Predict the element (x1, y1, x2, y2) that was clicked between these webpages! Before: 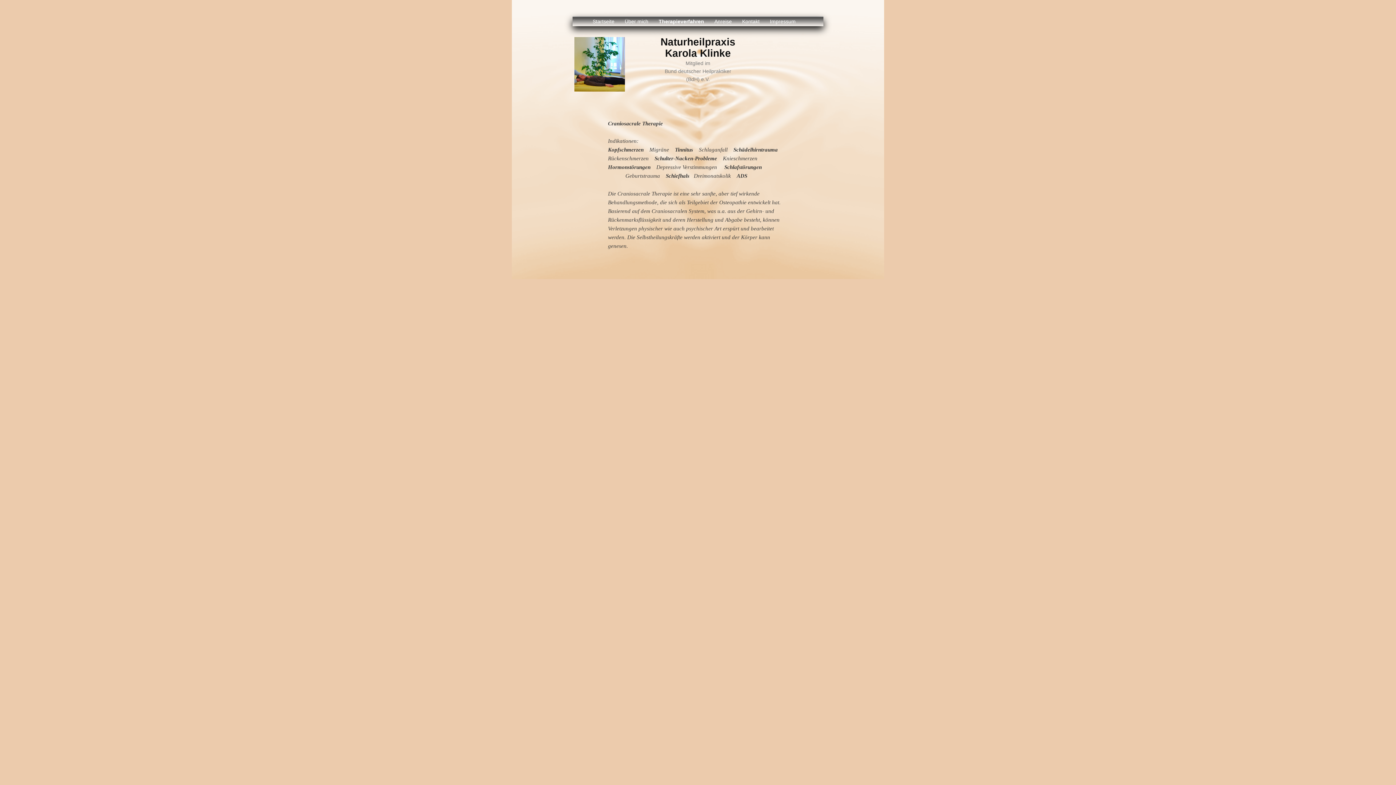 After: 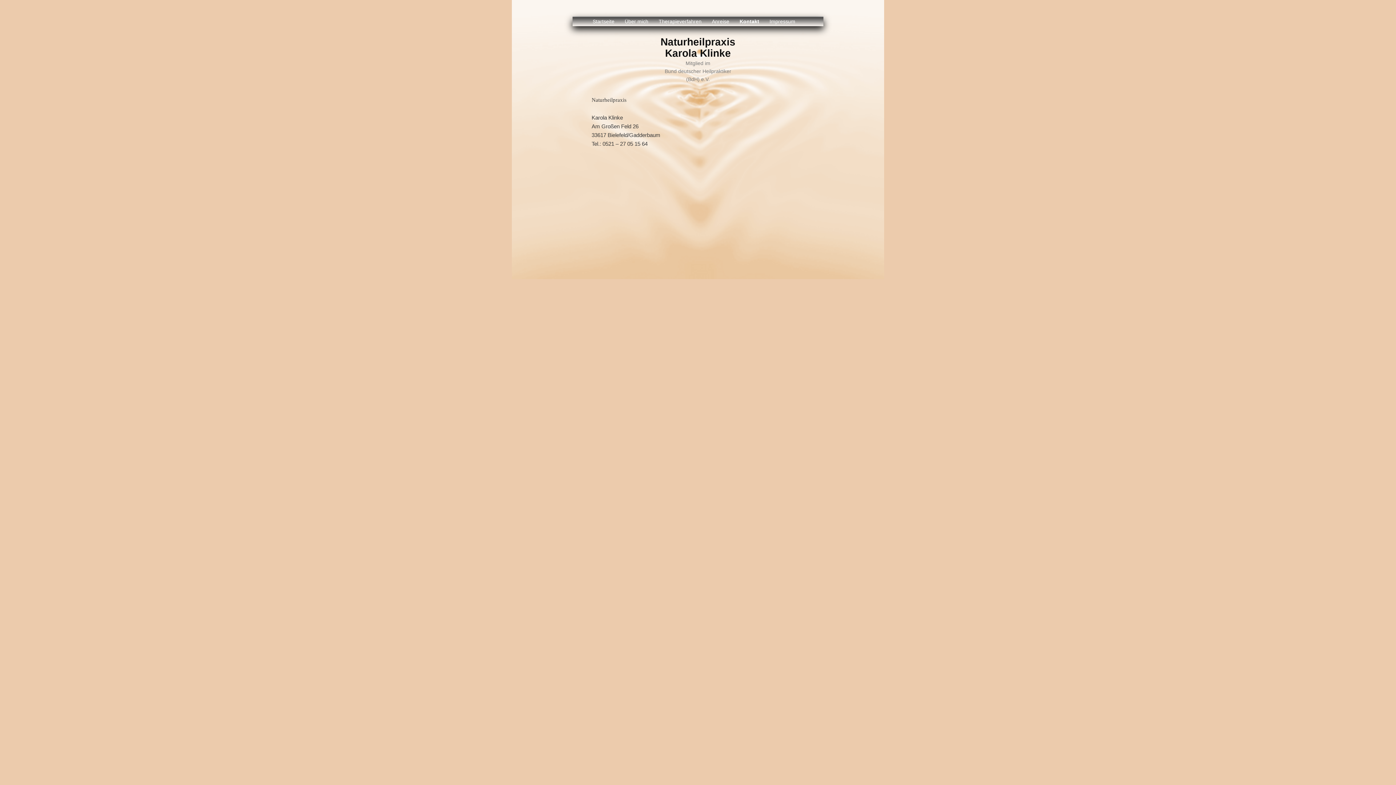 Action: label: Kontakt bbox: (740, 17, 761, 26)